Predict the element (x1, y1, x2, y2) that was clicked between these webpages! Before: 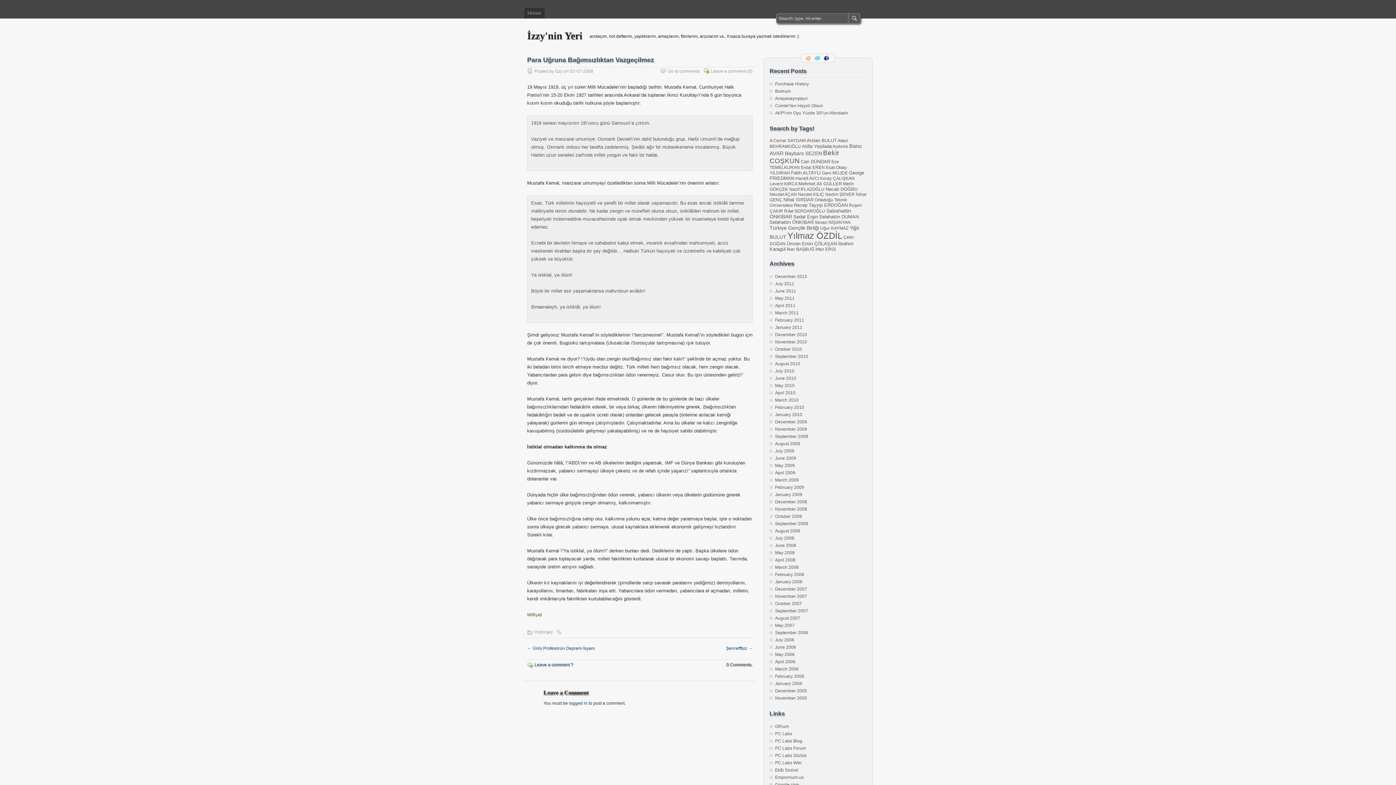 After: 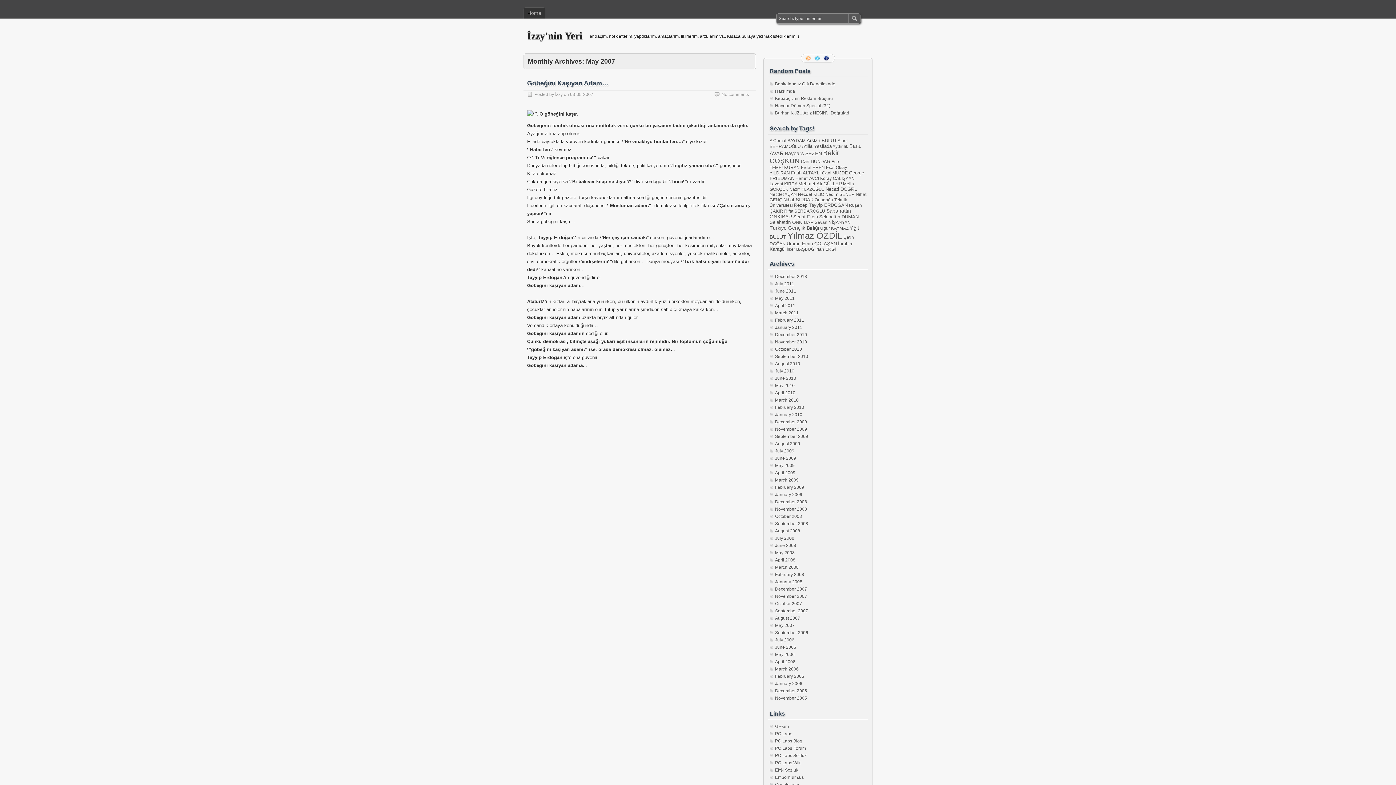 Action: label: May 2007 bbox: (775, 623, 794, 628)